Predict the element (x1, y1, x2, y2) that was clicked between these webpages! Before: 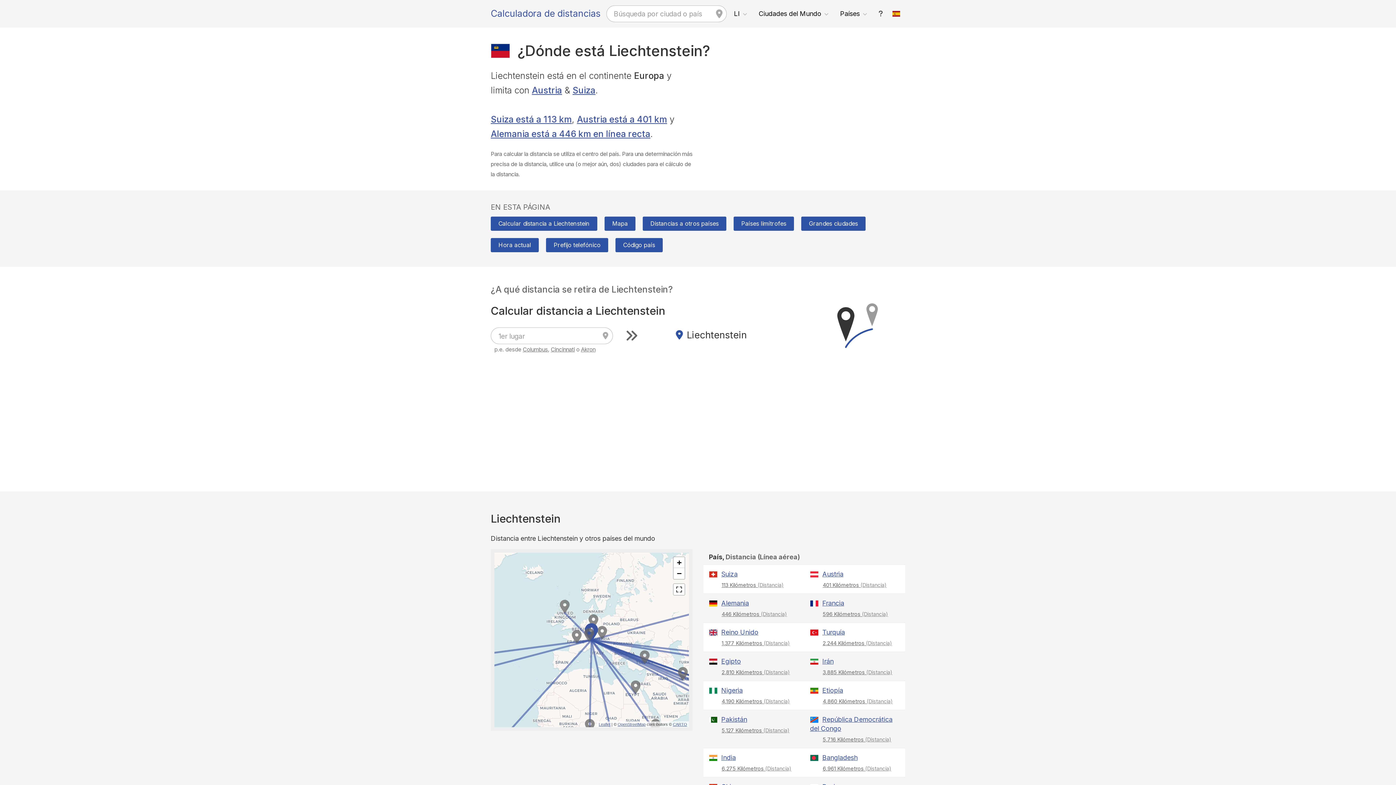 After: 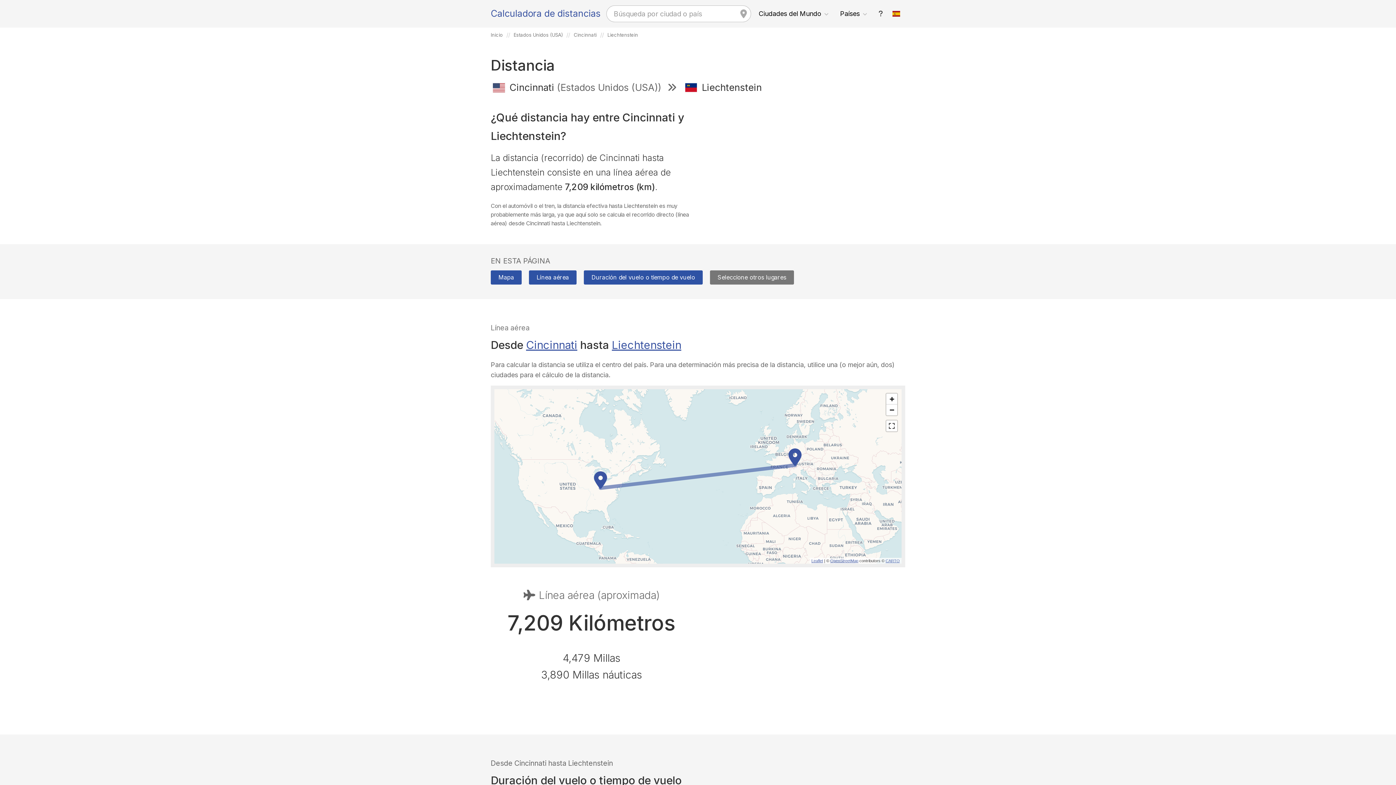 Action: bbox: (550, 346, 574, 353) label: Cincinnati